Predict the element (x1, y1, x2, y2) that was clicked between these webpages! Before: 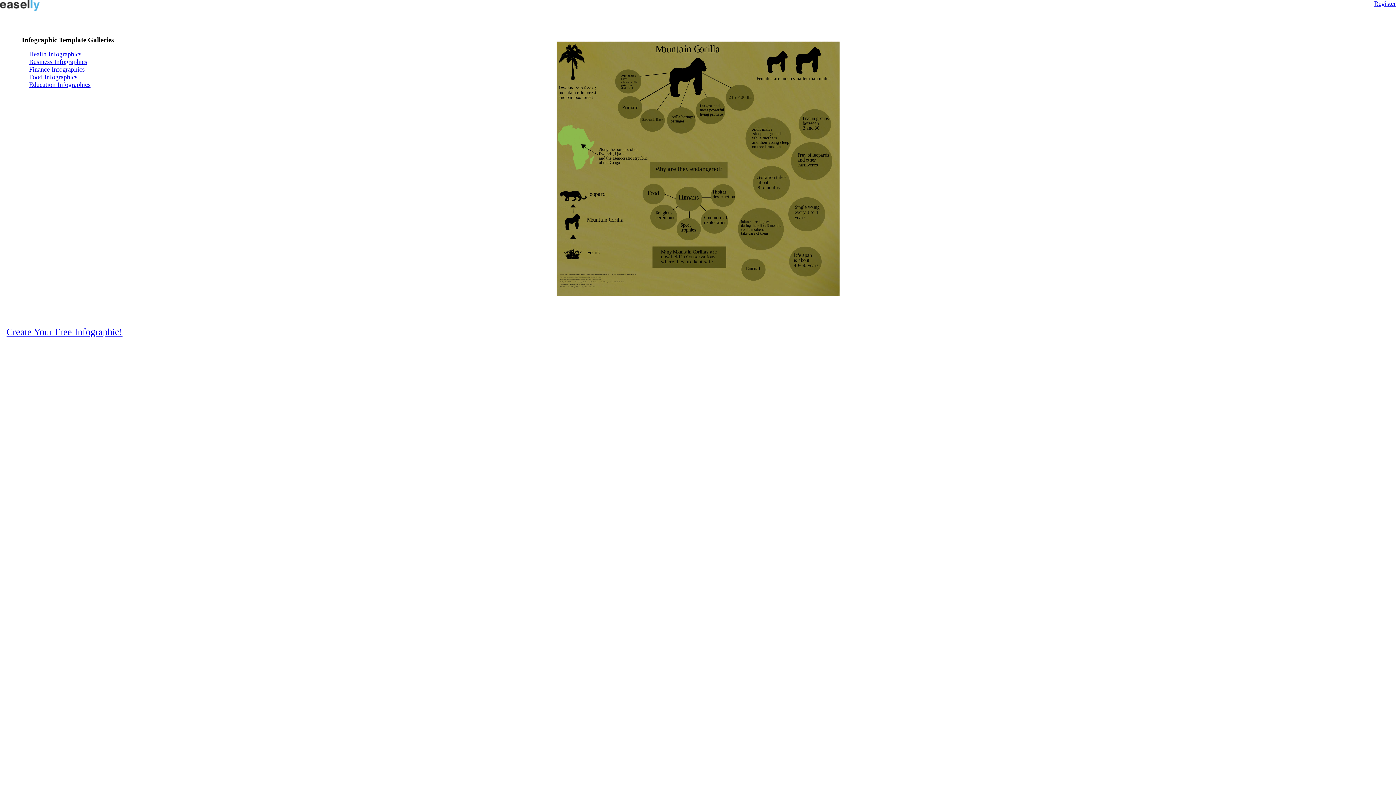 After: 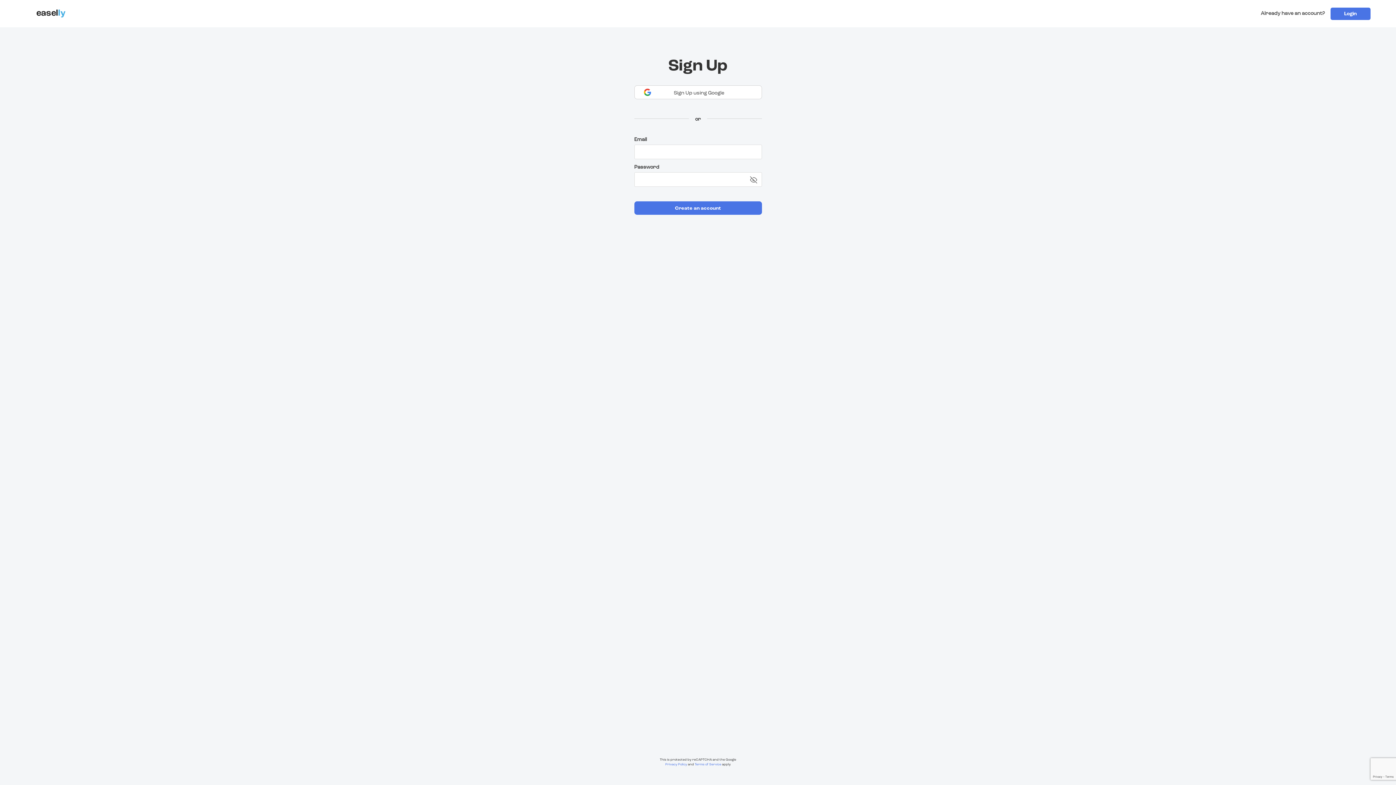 Action: label: Register bbox: (1374, 0, 1396, 7)